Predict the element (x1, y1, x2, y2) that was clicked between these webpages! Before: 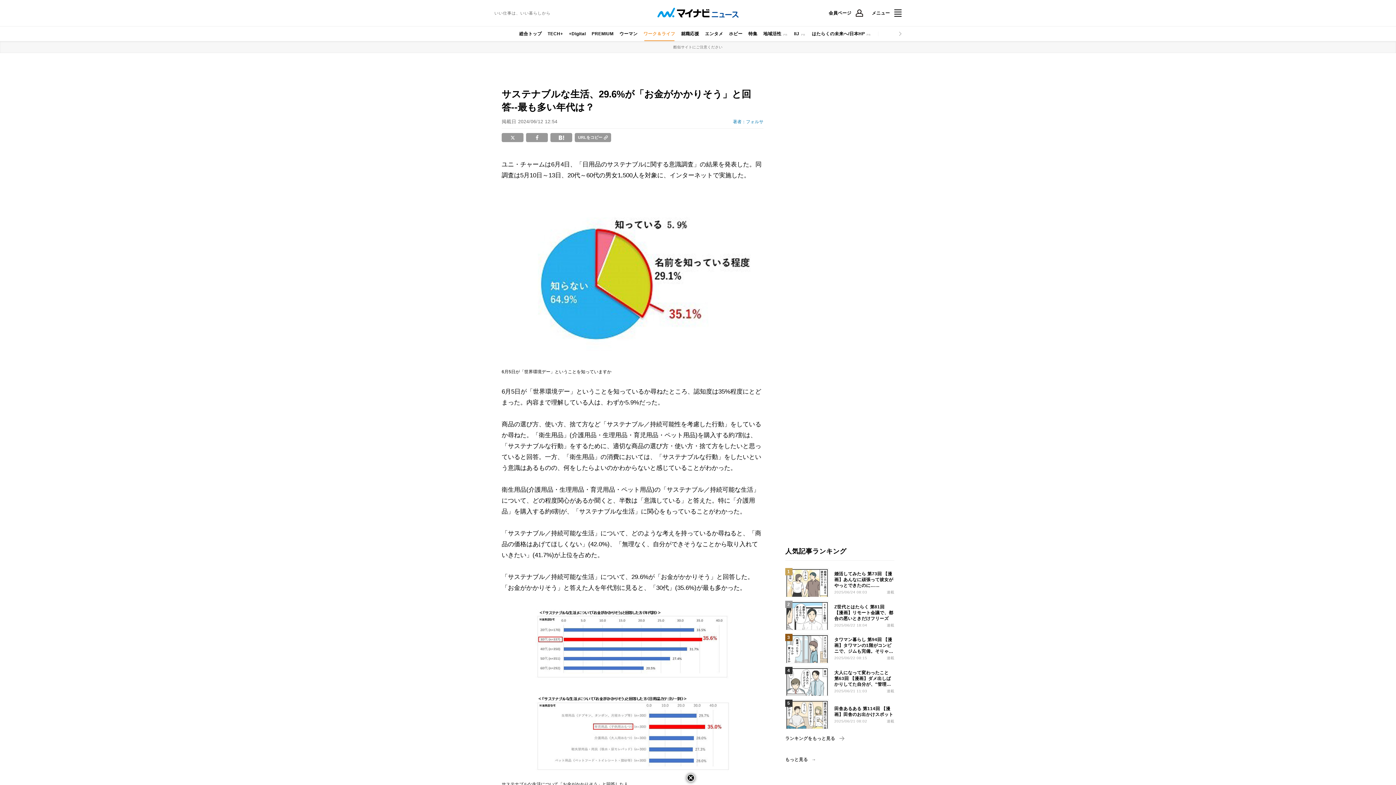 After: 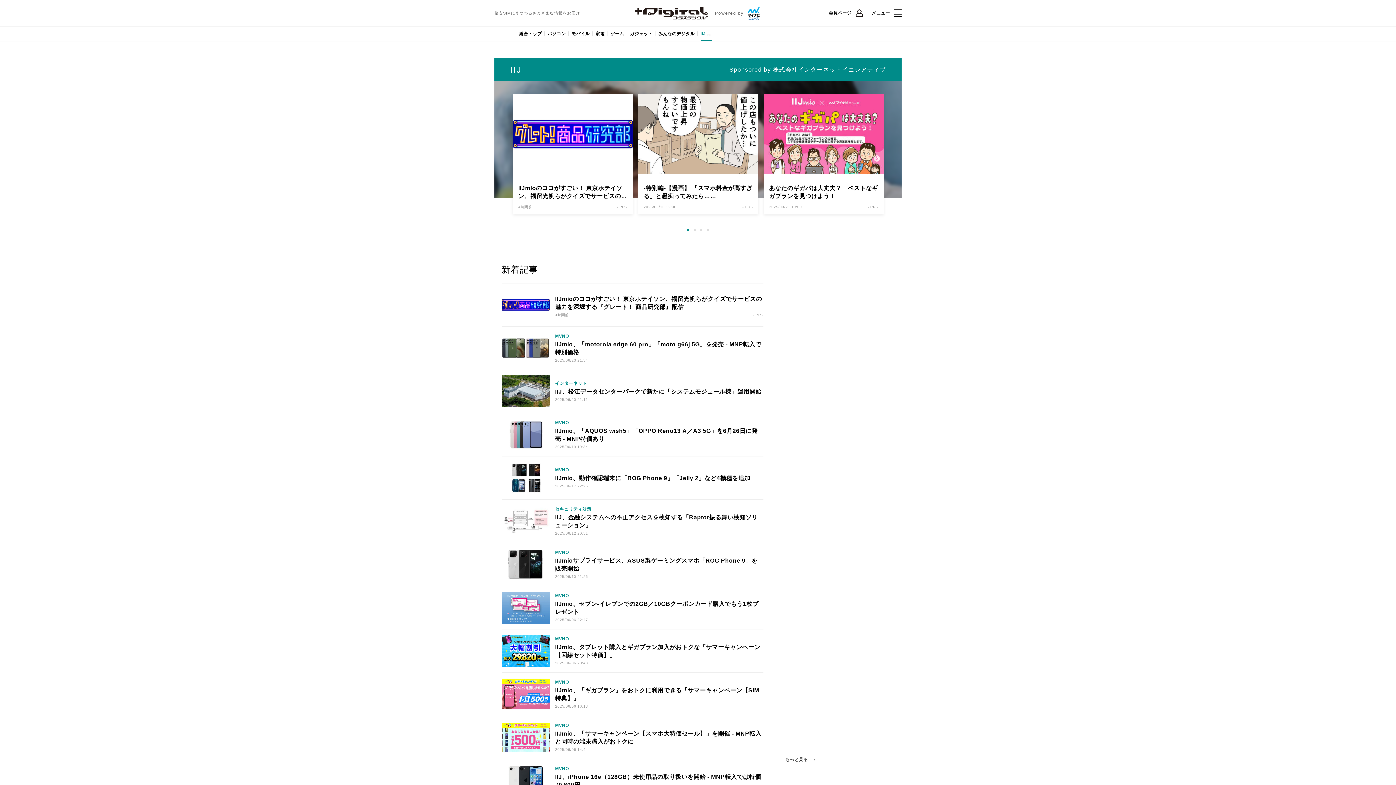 Action: bbox: (791, 26, 809, 41) label: IIJ